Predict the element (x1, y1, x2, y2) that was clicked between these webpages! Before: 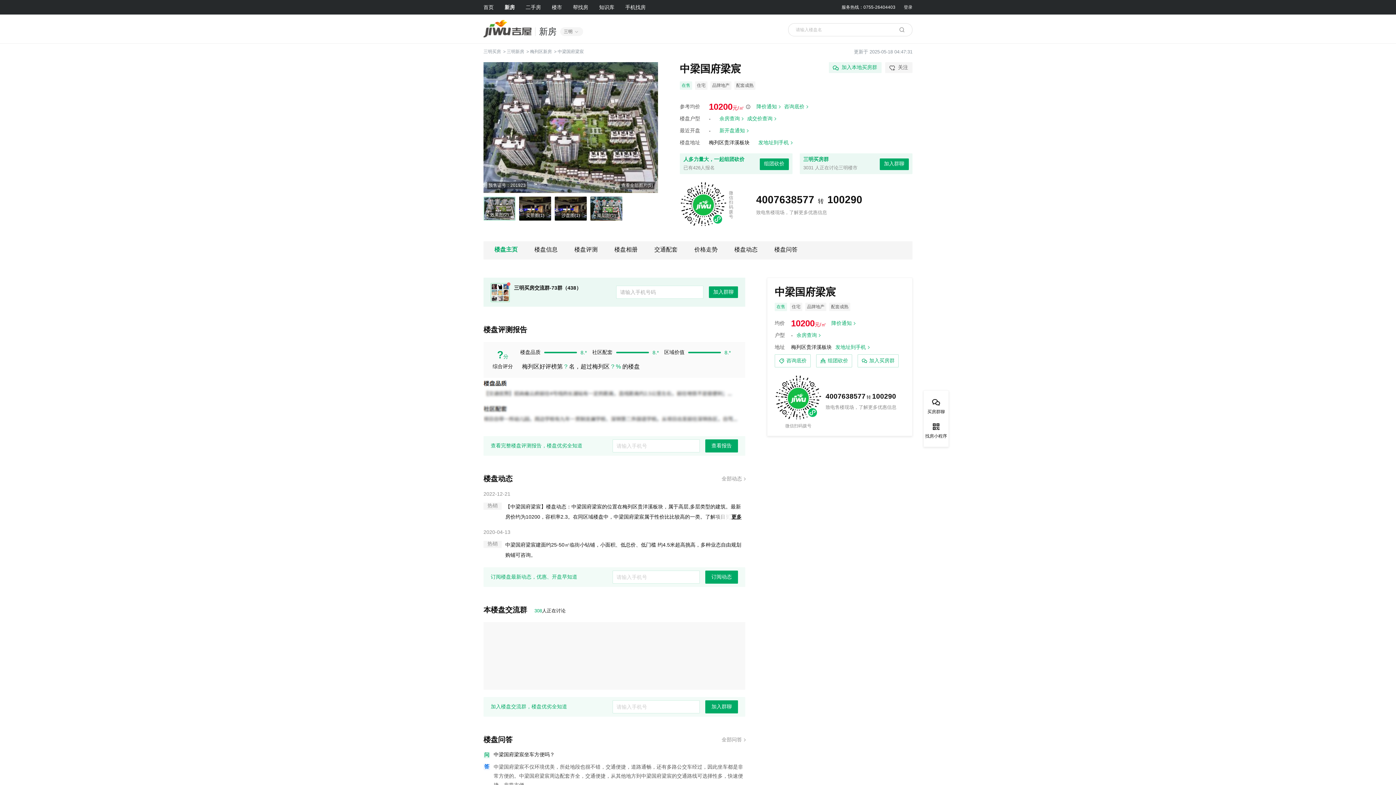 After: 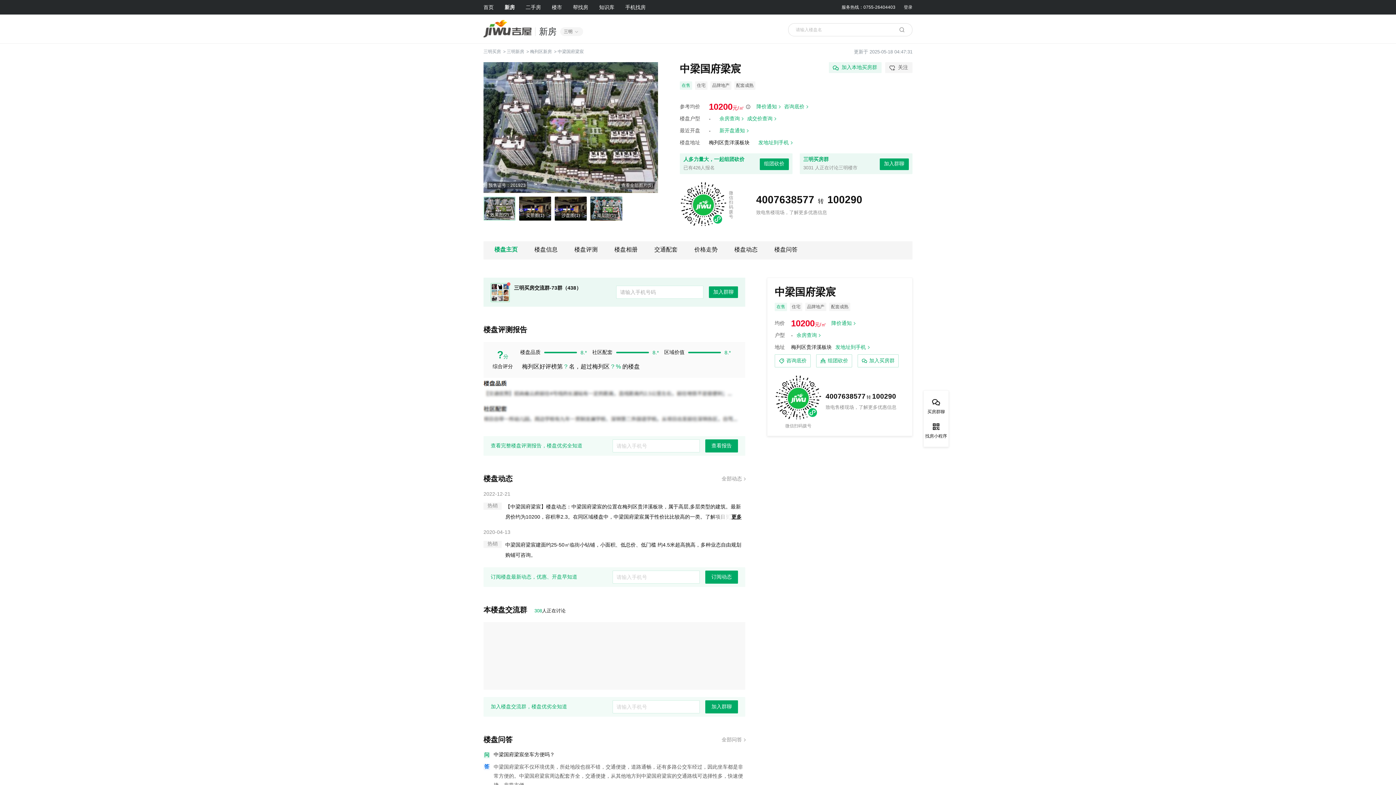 Action: bbox: (721, 476, 745, 482) label: 全部动态